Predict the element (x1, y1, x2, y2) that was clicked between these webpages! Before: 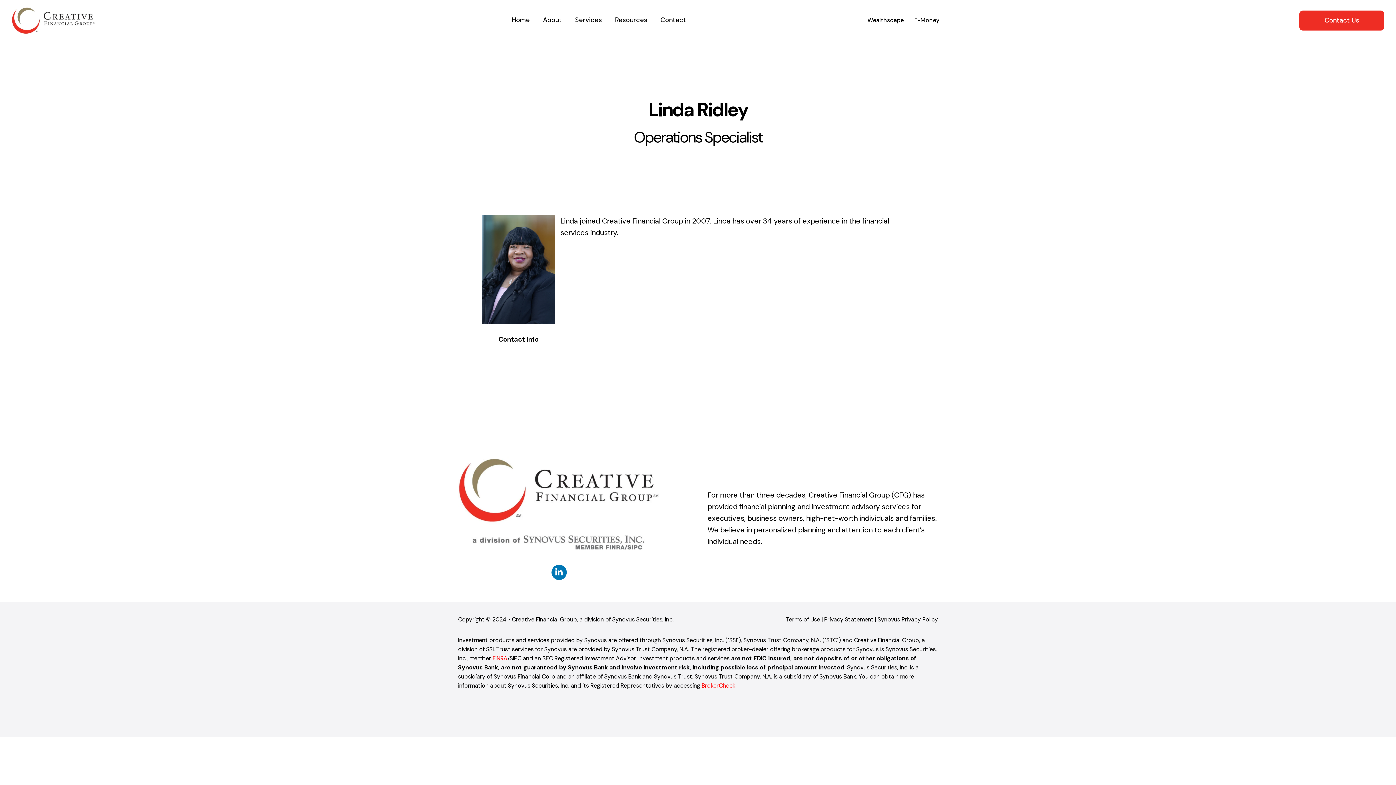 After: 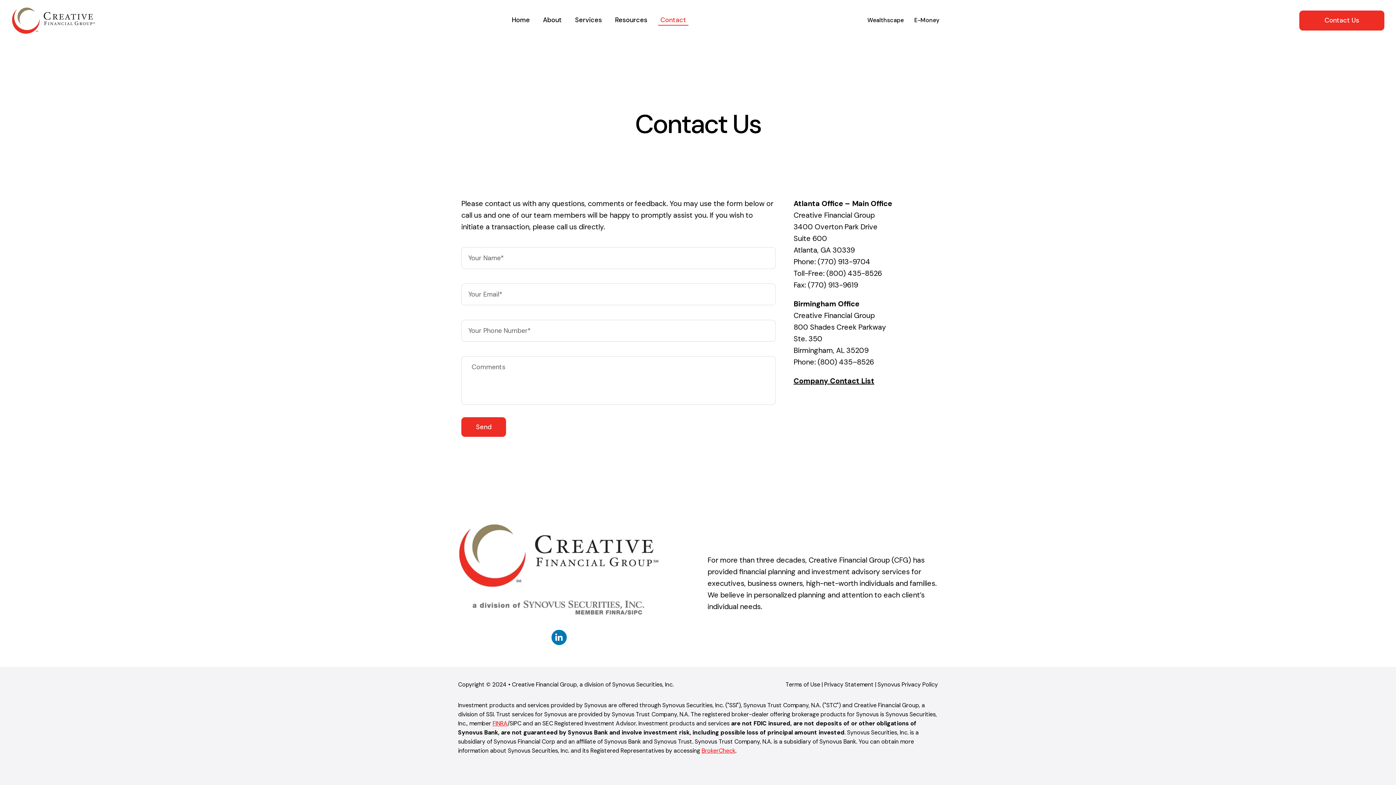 Action: bbox: (1299, 10, 1384, 30) label: Contact Us